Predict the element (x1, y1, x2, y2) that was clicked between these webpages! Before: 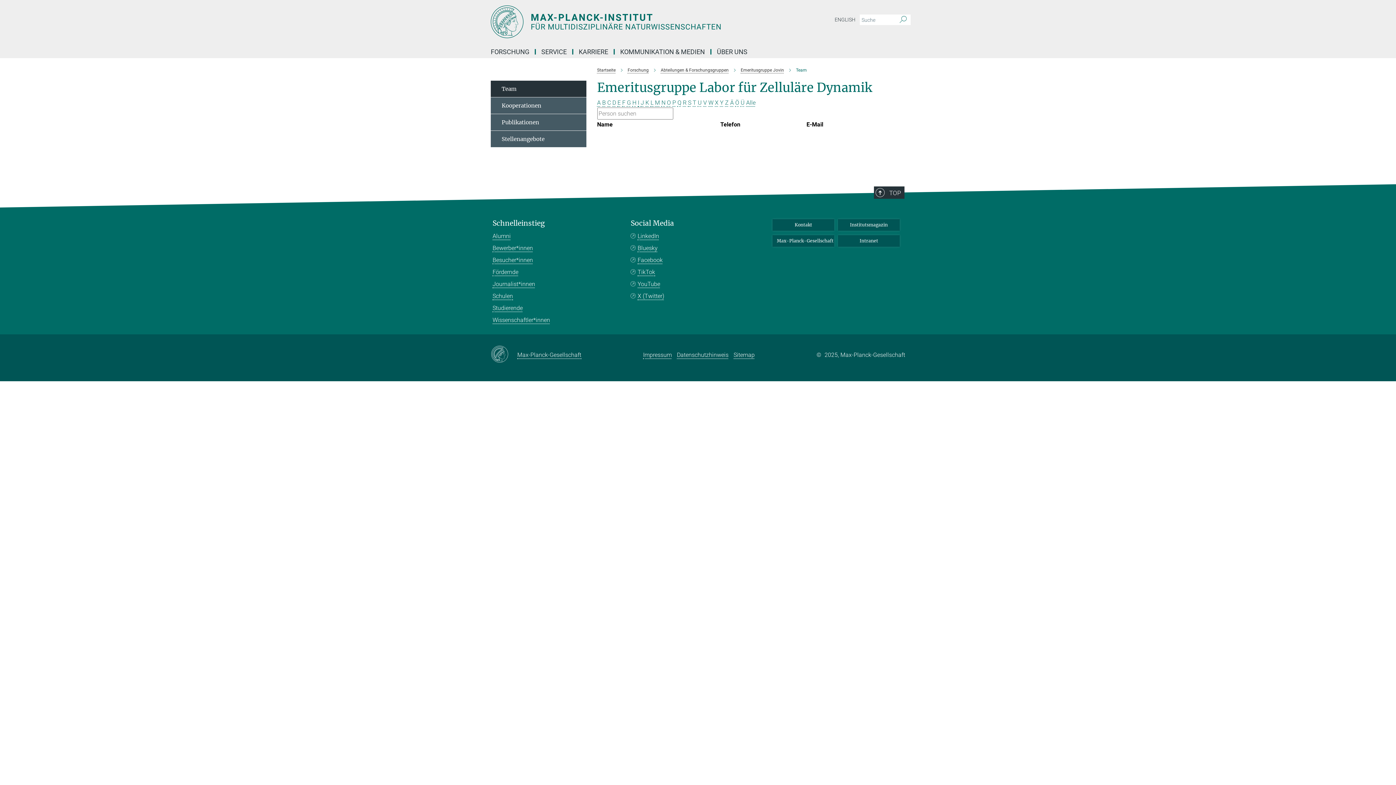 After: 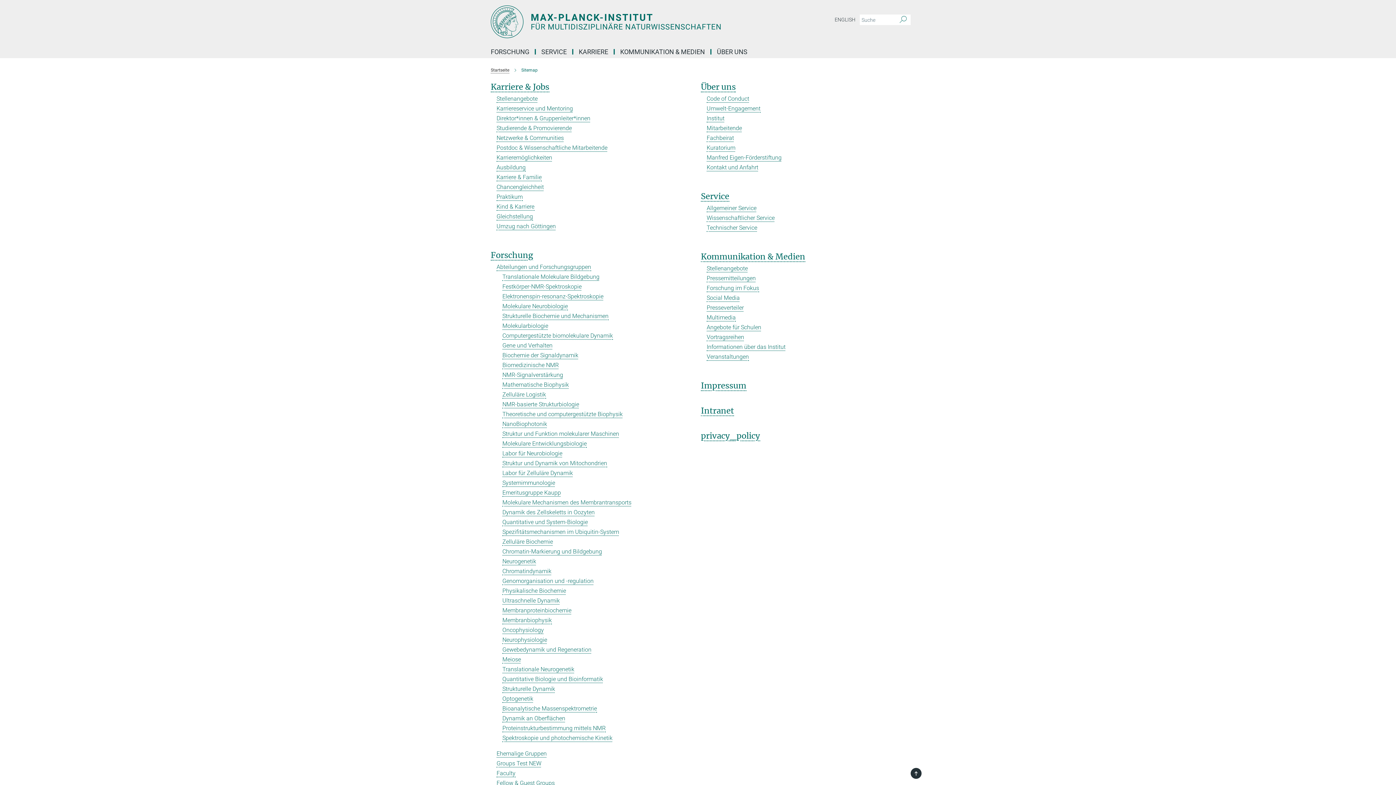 Action: bbox: (733, 351, 754, 358) label: Sitemap